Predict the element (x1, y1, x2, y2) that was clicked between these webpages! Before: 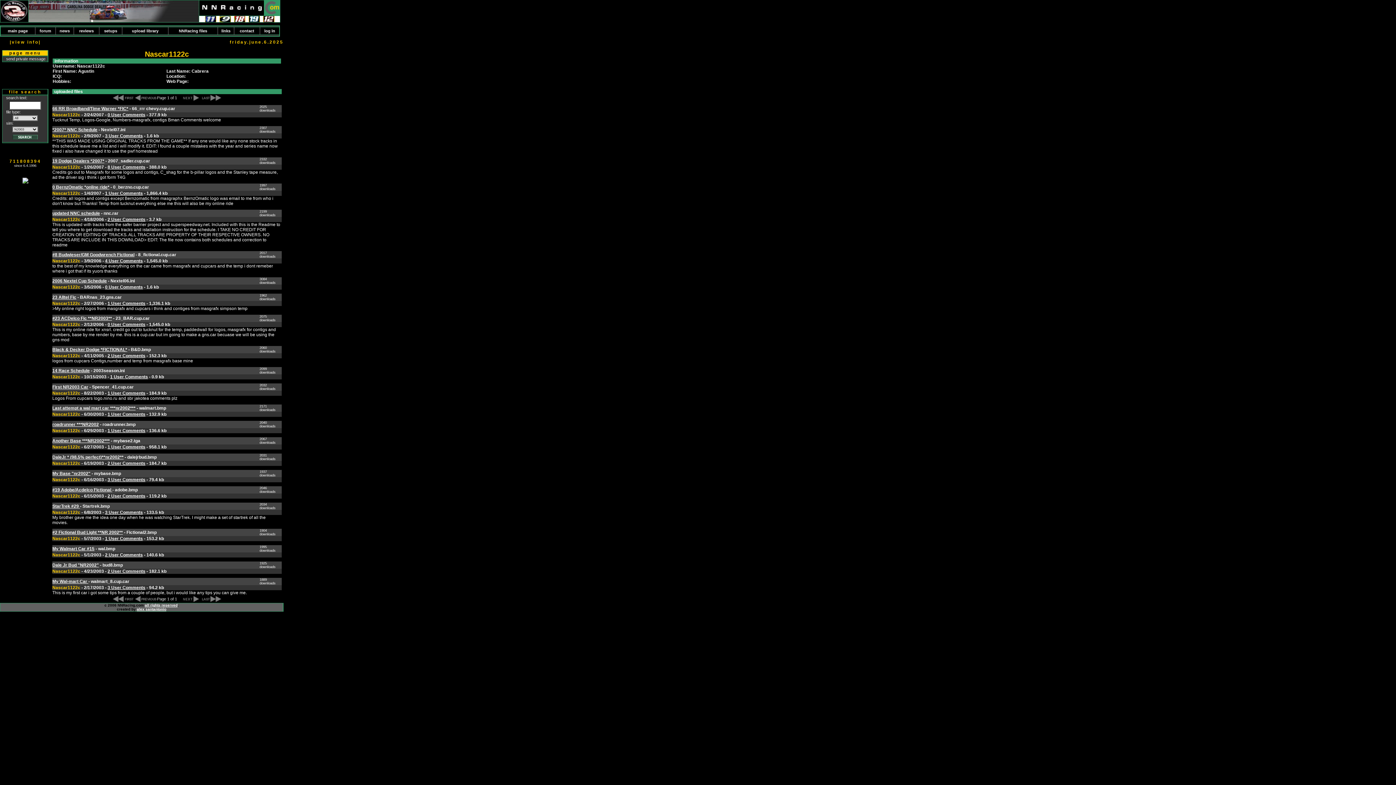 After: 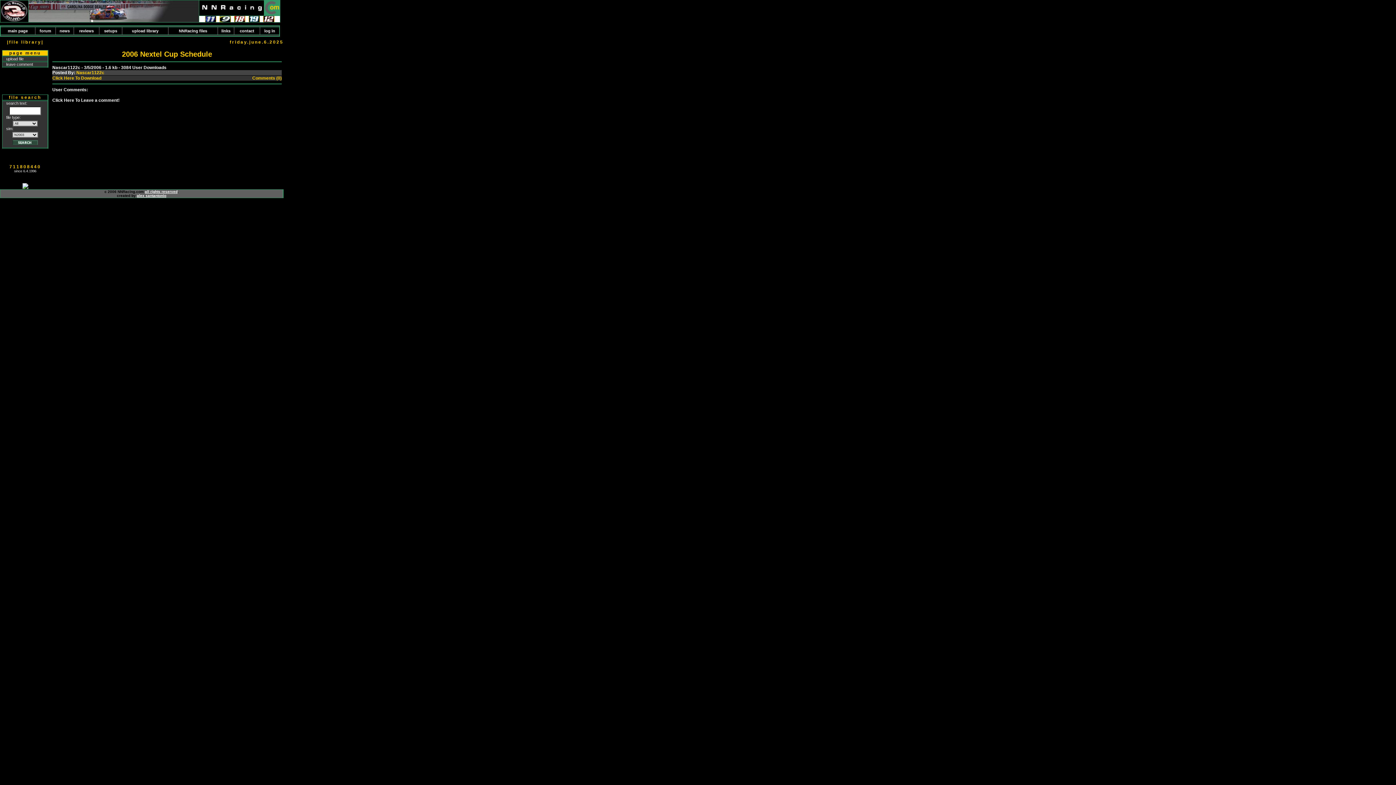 Action: bbox: (105, 284, 142, 289) label: 0 User Comments